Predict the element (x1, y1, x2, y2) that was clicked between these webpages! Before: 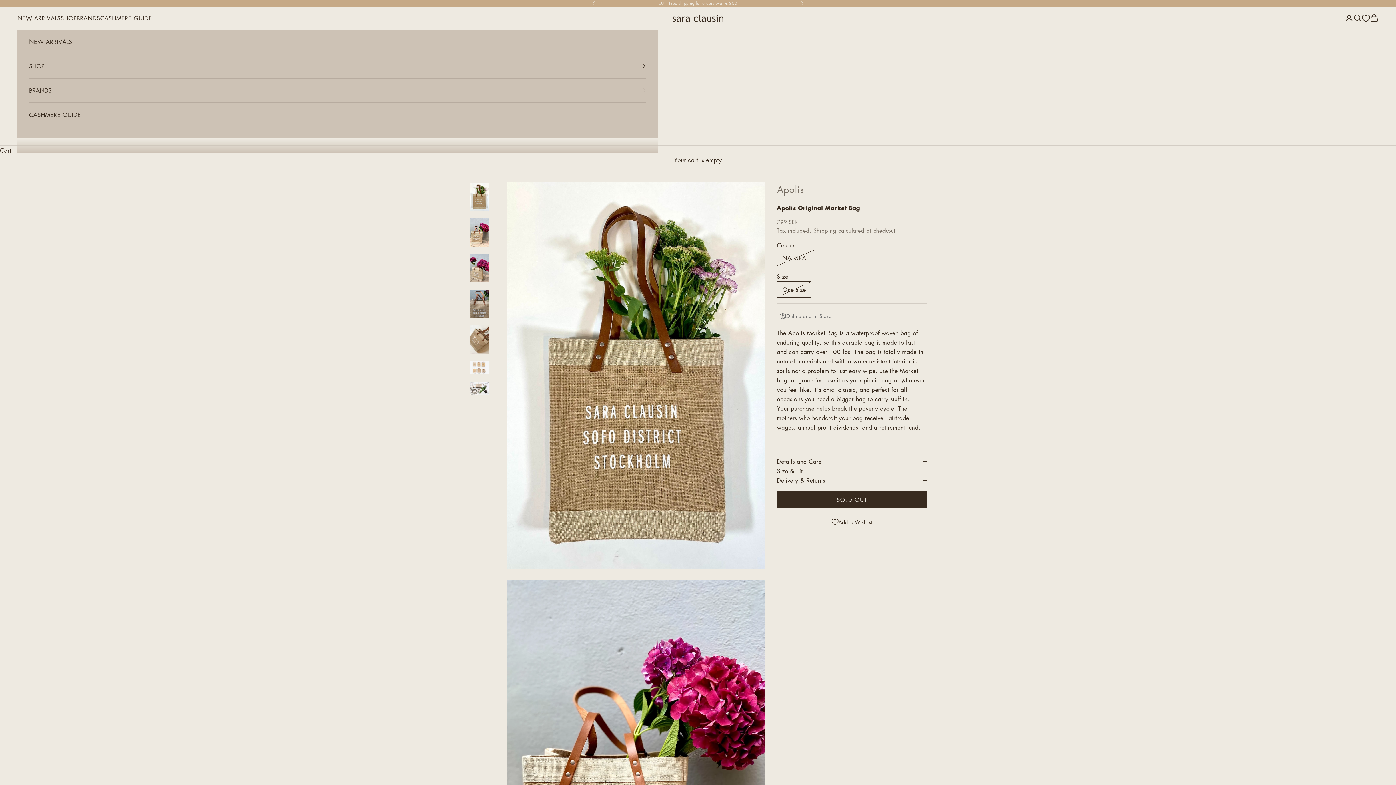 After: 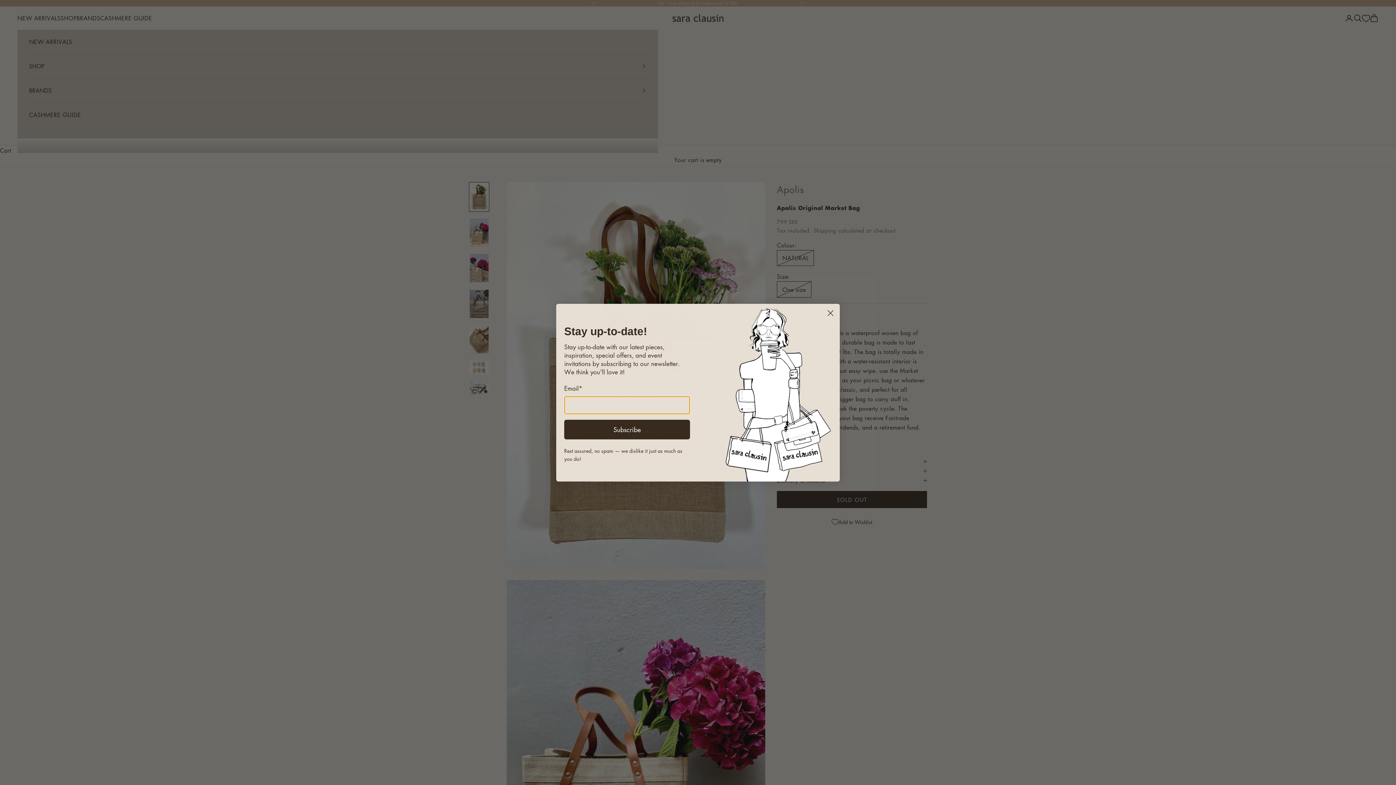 Action: bbox: (469, 182, 489, 211) label: Go to item 1